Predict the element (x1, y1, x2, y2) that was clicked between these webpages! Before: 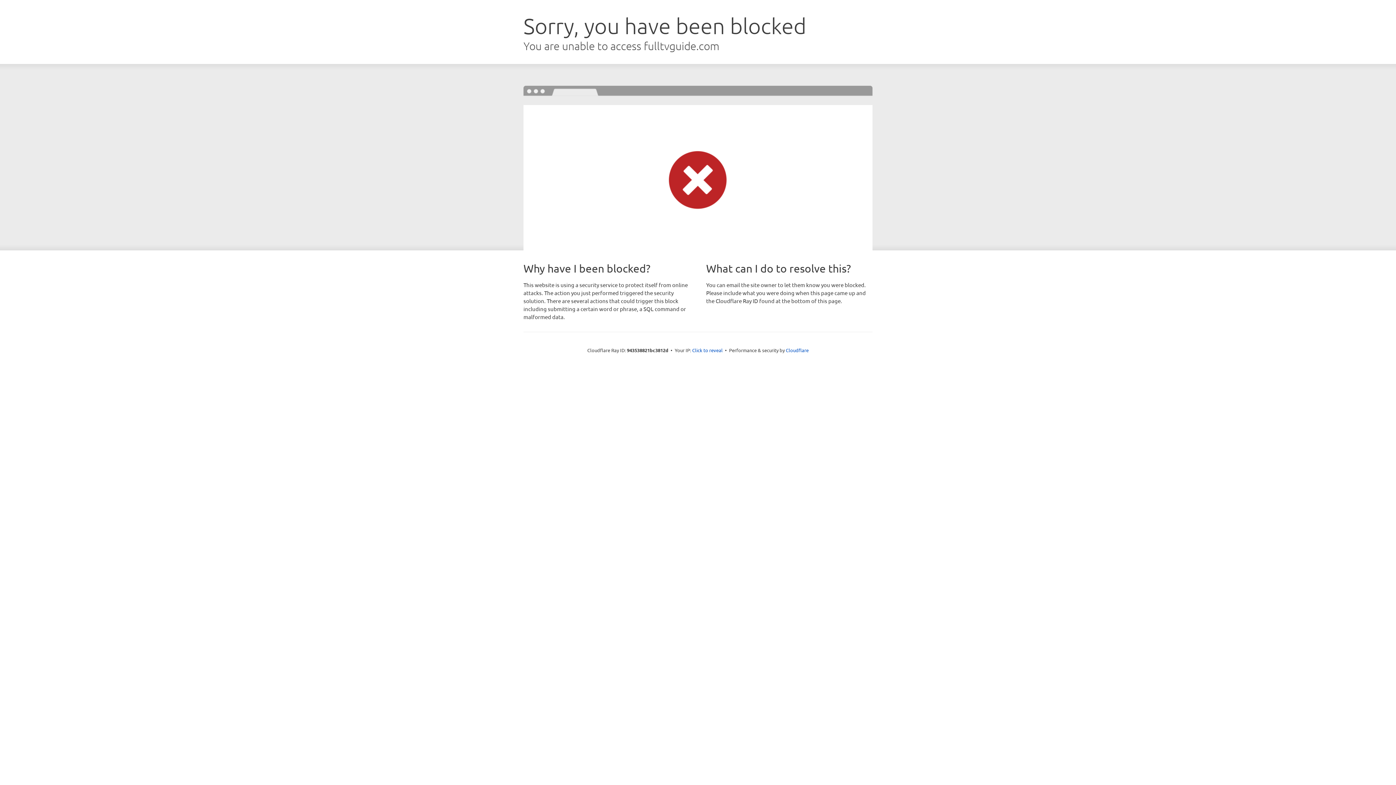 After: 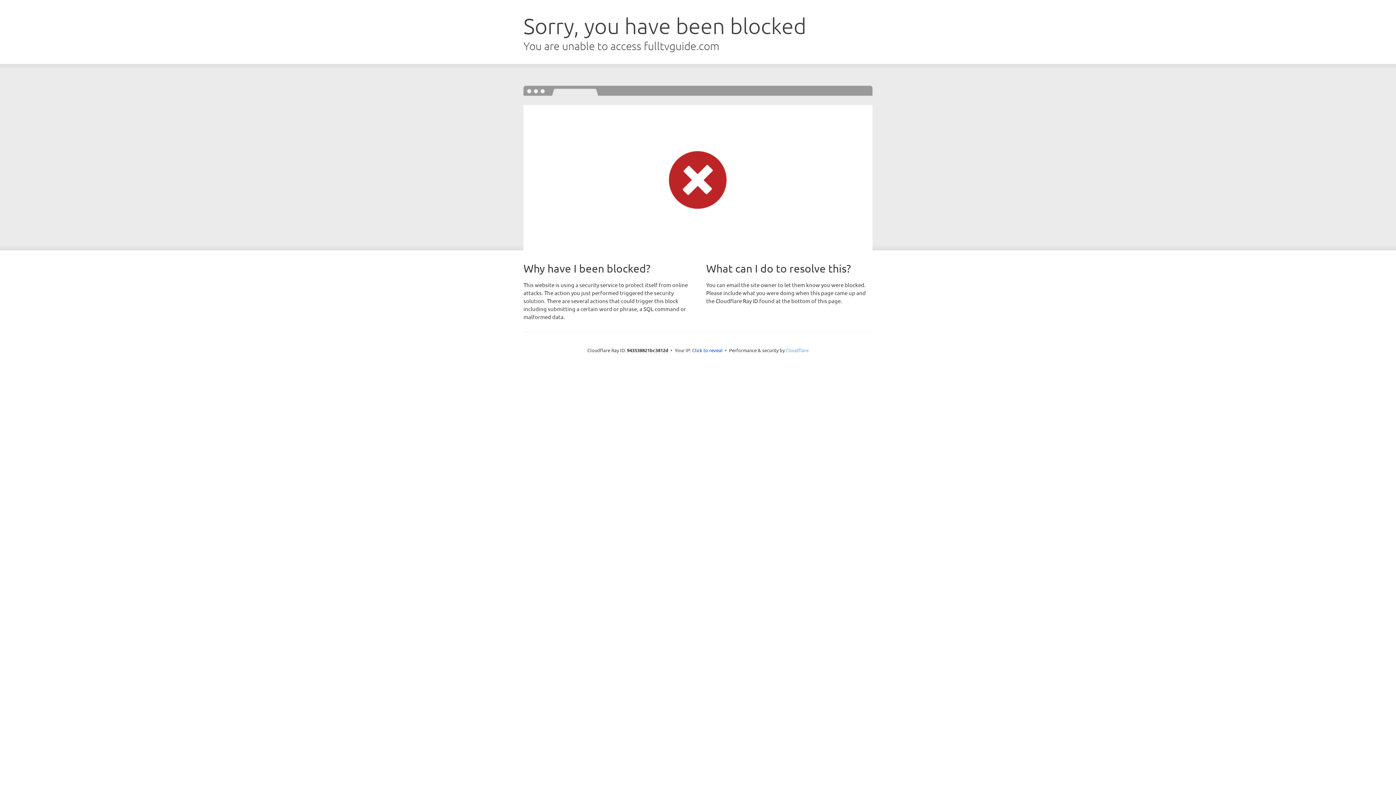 Action: bbox: (786, 347, 808, 353) label: Cloudflare